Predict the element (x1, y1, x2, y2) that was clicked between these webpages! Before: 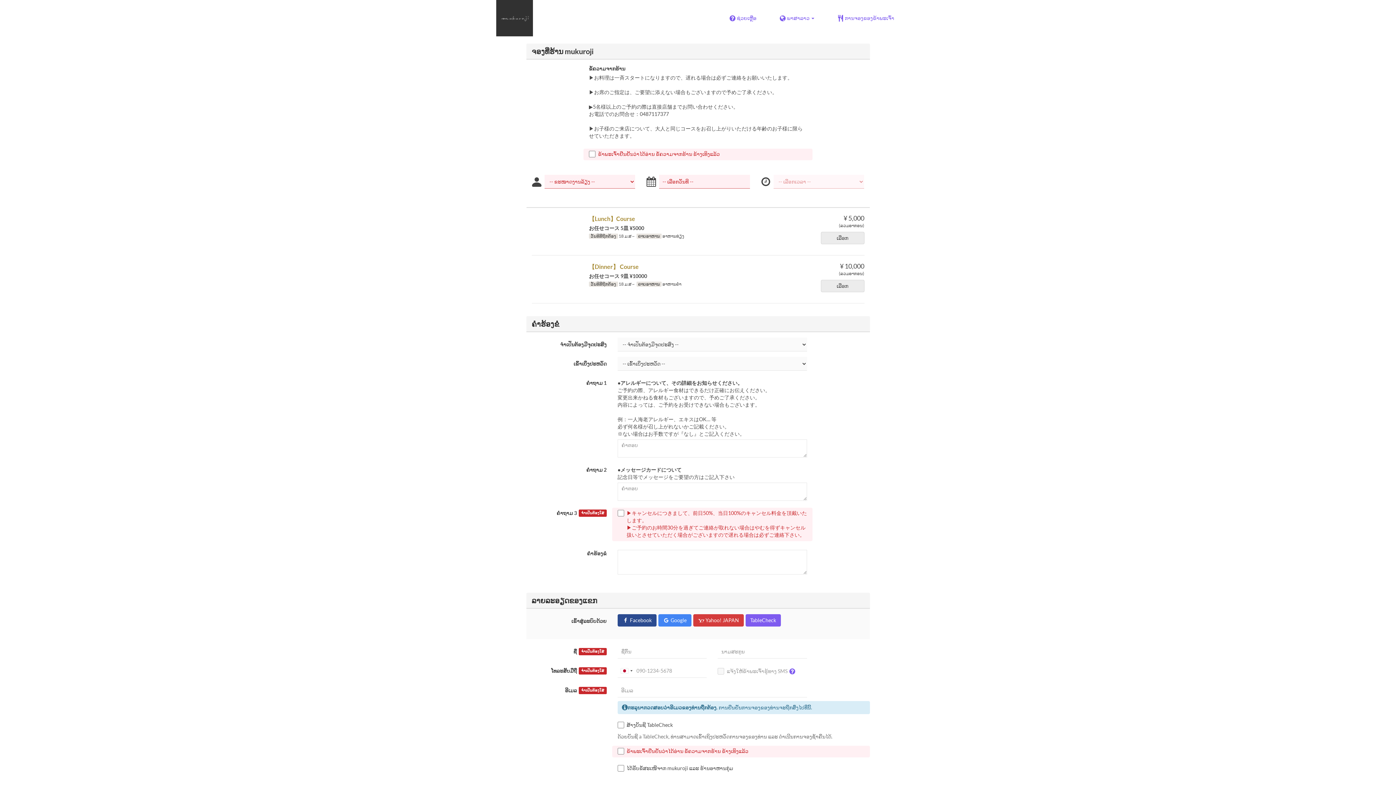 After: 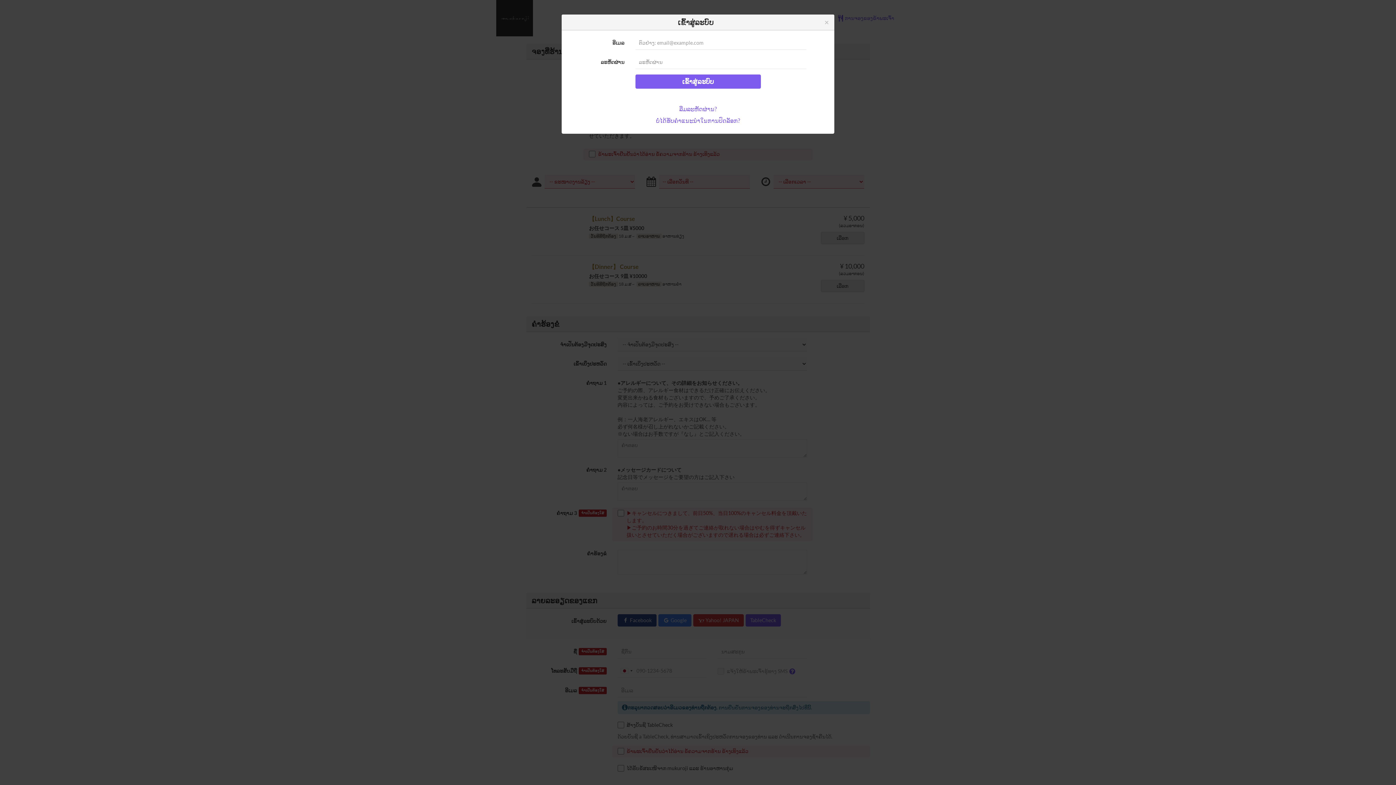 Action: bbox: (745, 614, 781, 626) label: TableCheck